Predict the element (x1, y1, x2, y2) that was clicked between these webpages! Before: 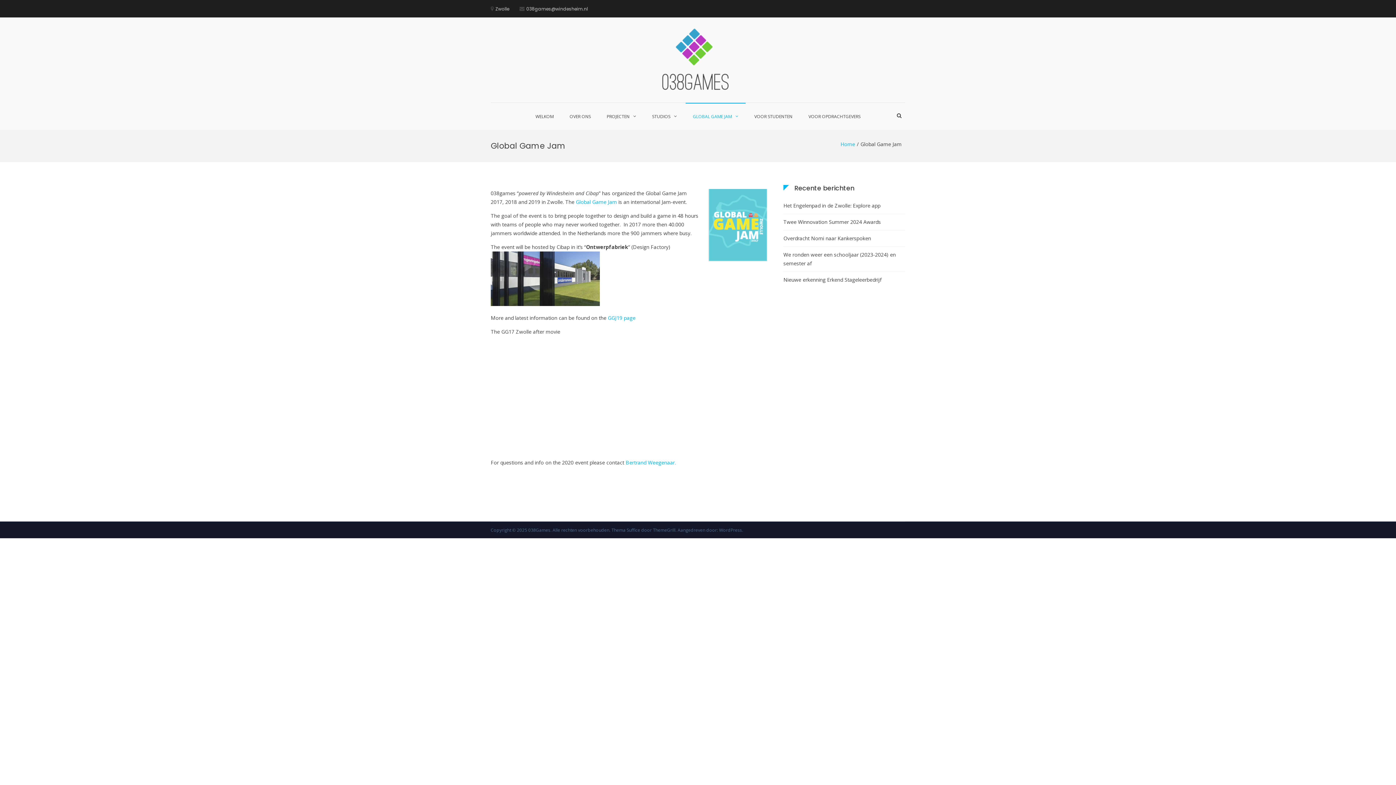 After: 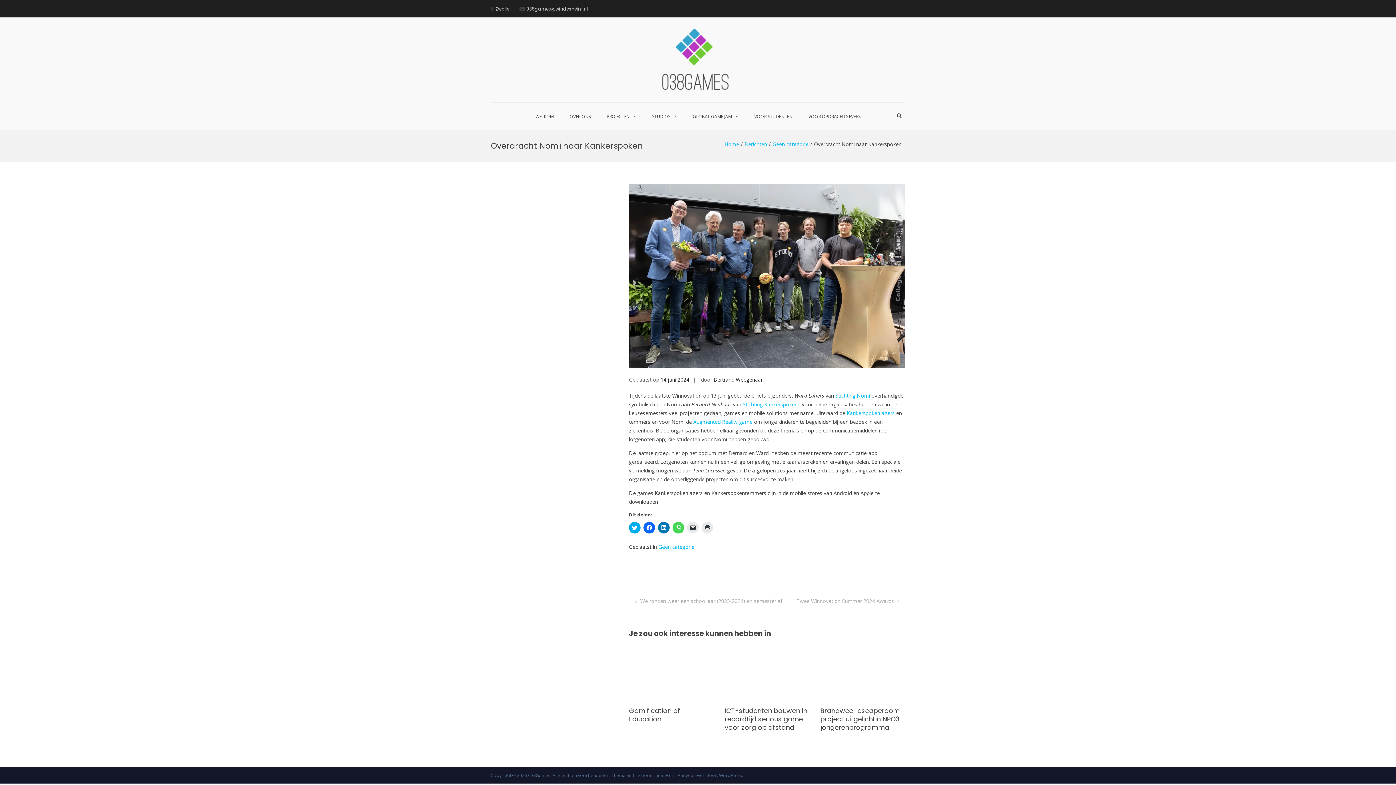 Action: bbox: (783, 234, 871, 242) label: Overdracht Nomi naar Kankerspoken